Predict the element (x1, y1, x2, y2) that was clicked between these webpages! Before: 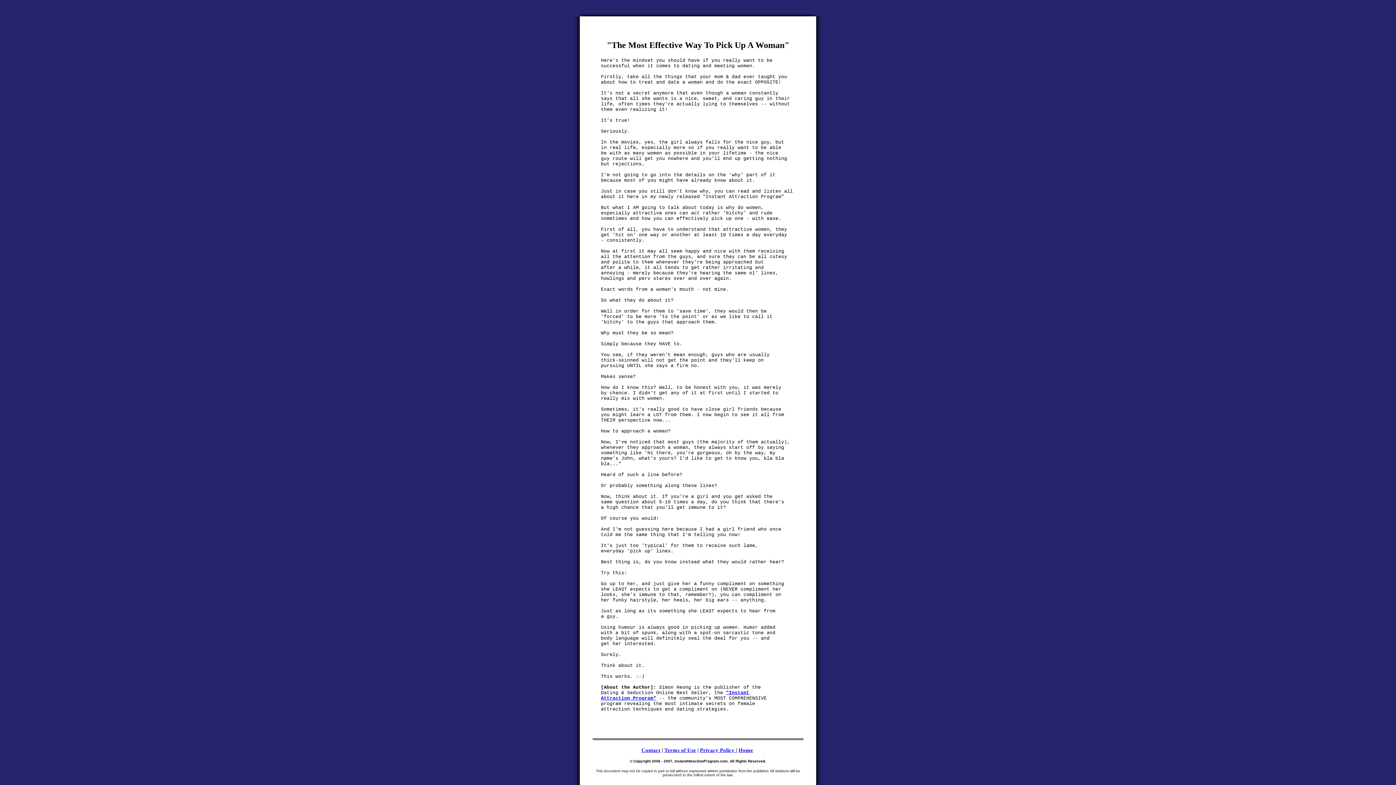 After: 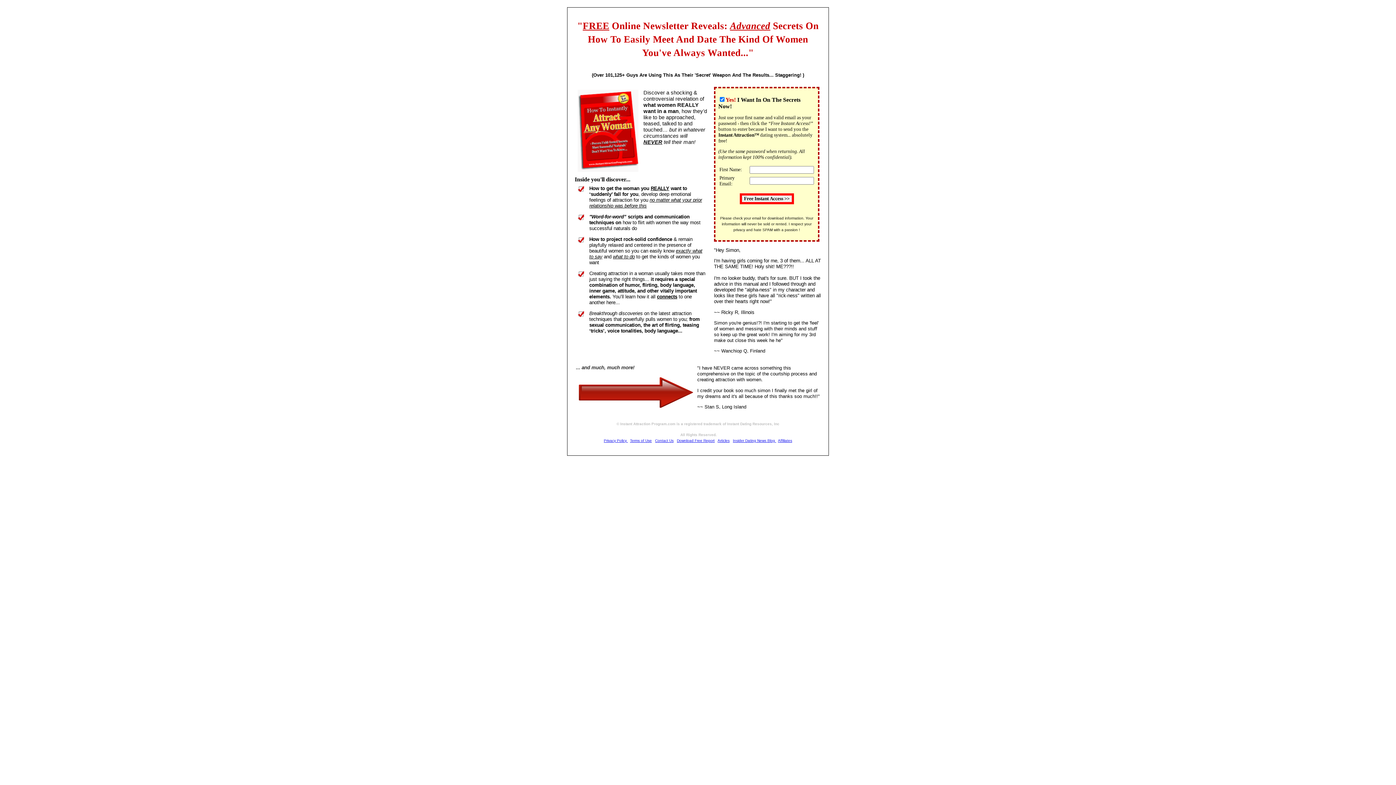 Action: label: Home bbox: (738, 747, 753, 753)